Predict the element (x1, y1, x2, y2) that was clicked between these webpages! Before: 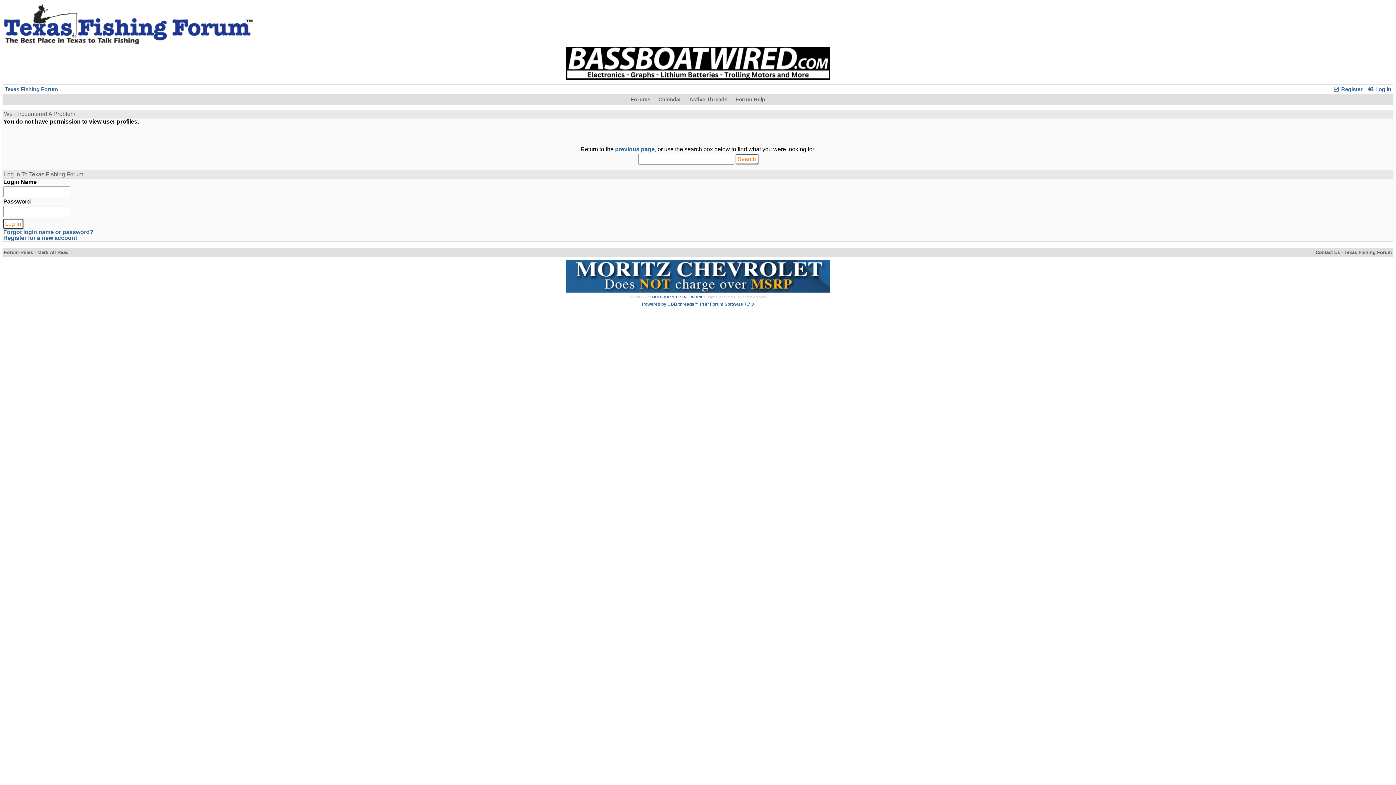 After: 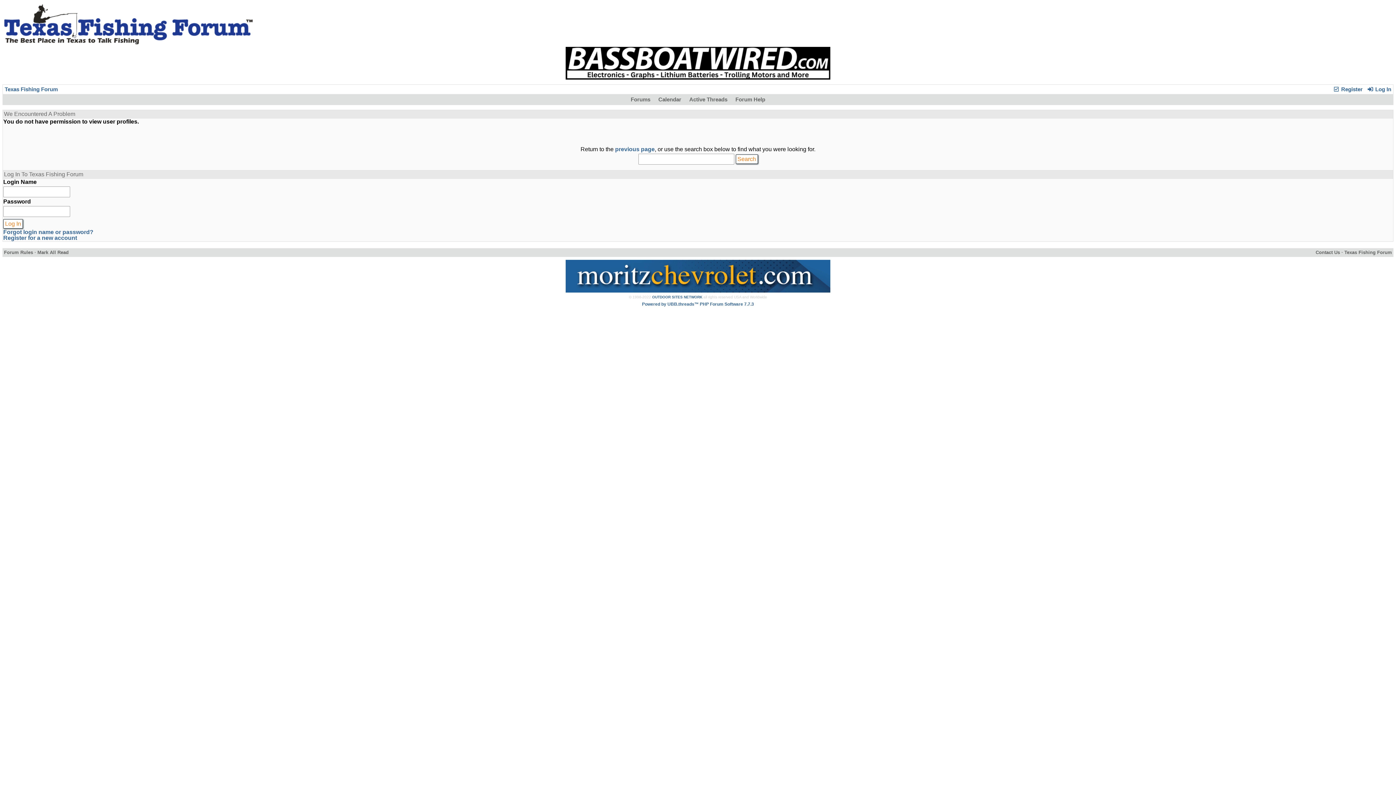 Action: bbox: (565, 74, 830, 80)